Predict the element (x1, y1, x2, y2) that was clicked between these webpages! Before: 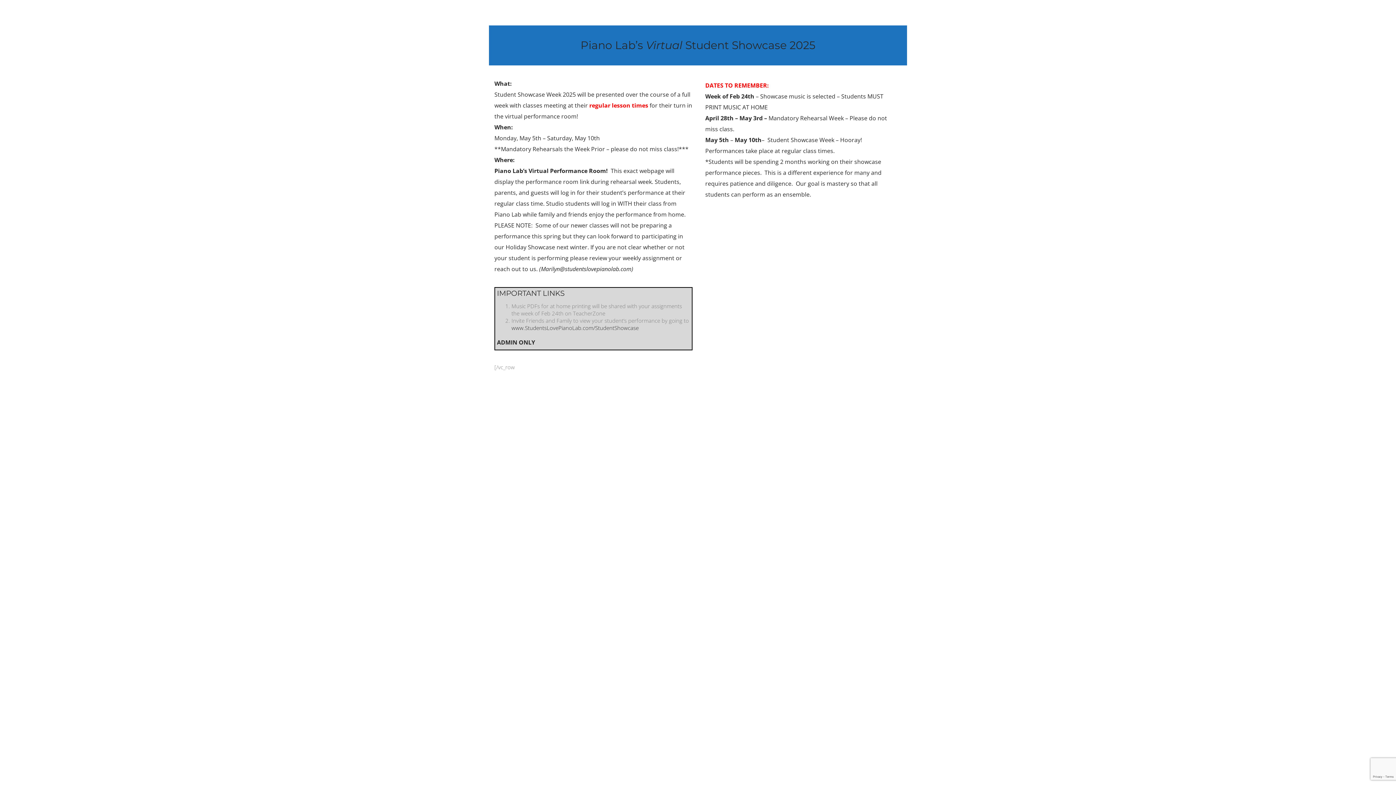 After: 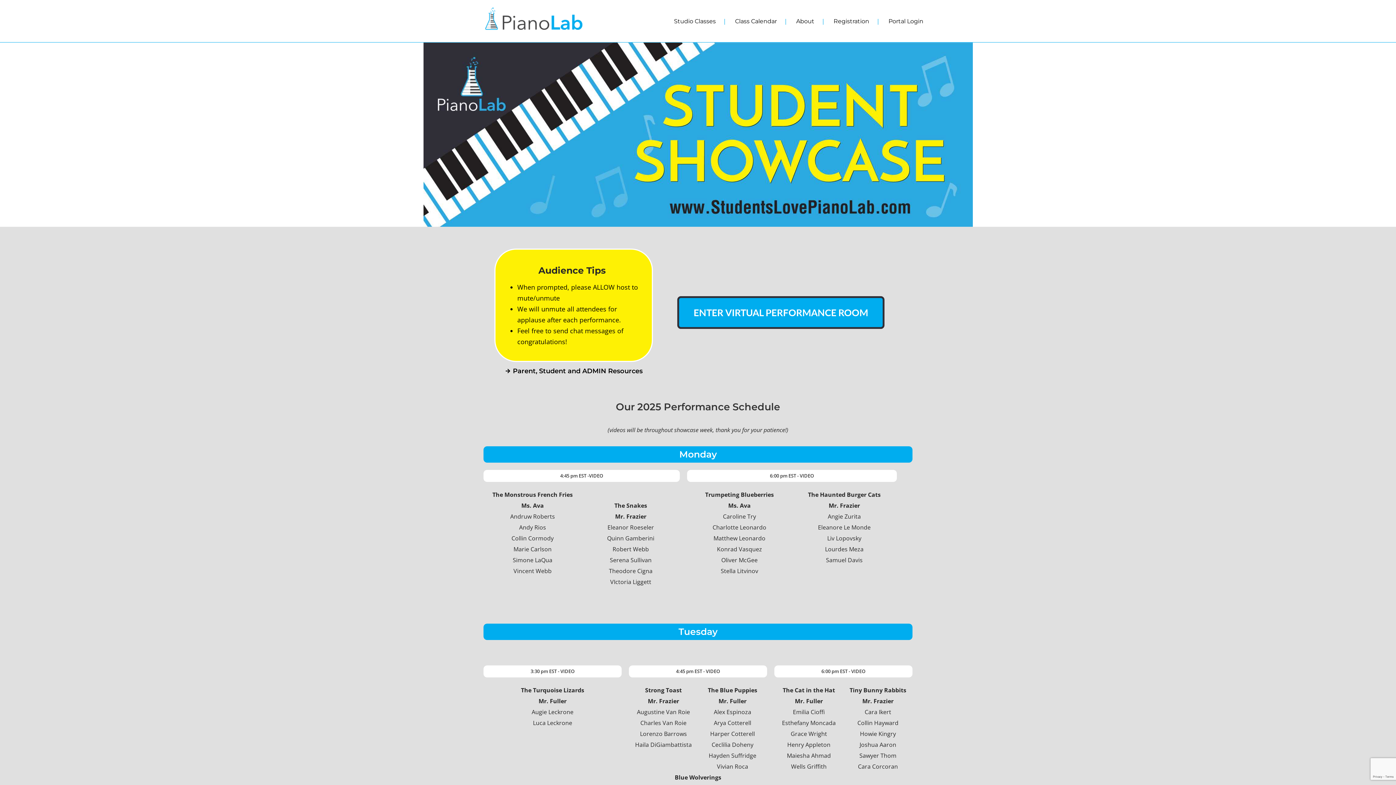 Action: label: Piano Lab’s Virtual Performance Room bbox: (494, 166, 606, 174)